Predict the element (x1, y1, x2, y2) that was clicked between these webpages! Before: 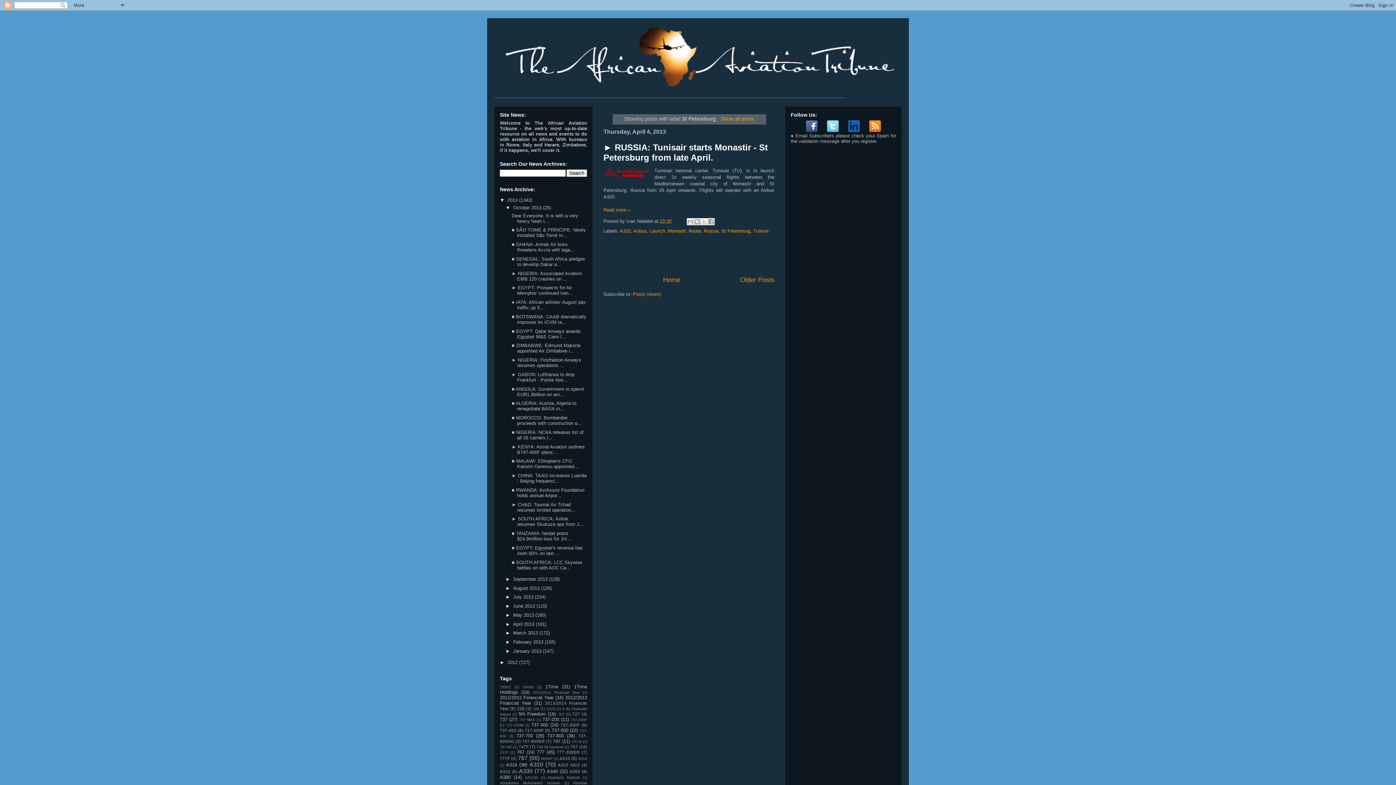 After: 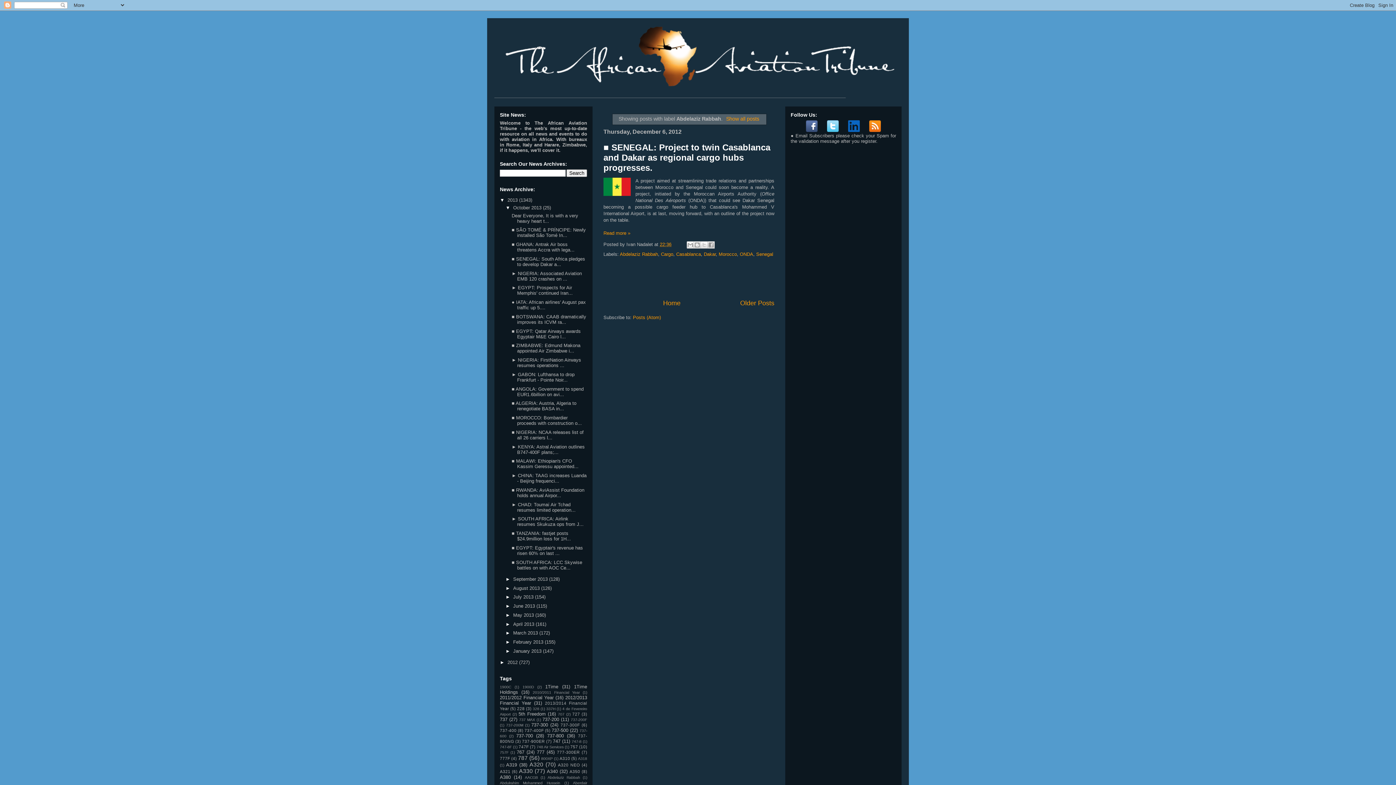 Action: label: Abdelaziz Rabbah bbox: (547, 775, 580, 779)